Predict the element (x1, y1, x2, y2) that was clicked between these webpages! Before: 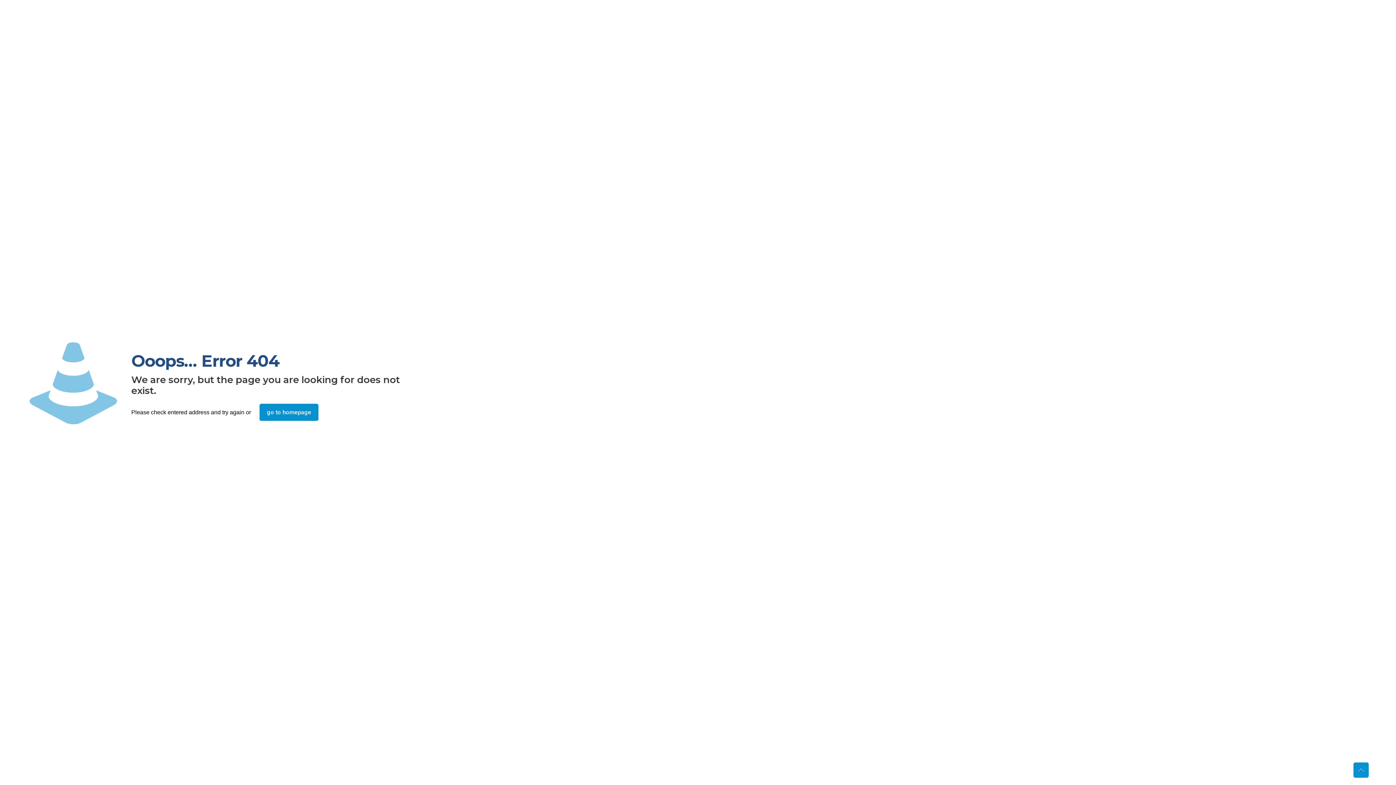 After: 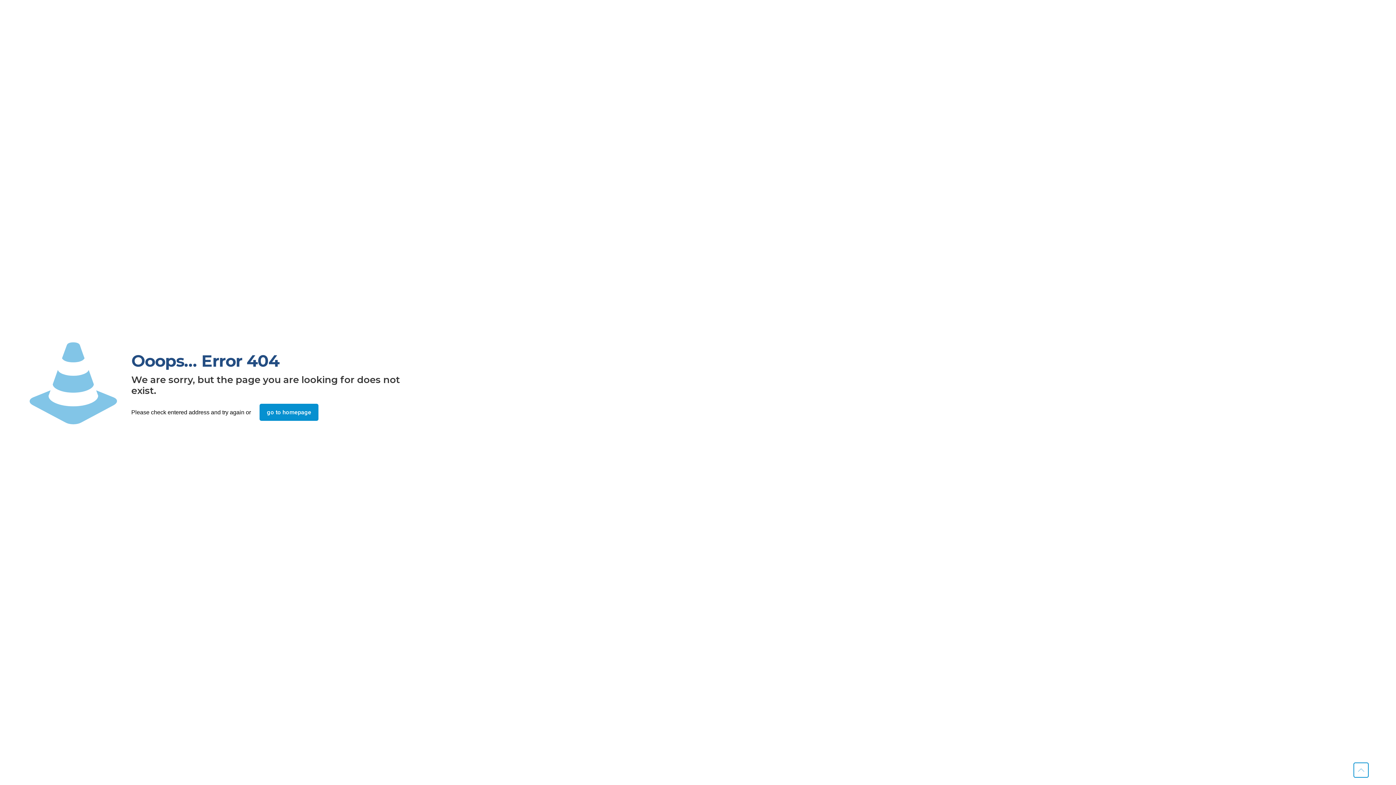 Action: bbox: (1353, 762, 1369, 778) label: Back to top icon